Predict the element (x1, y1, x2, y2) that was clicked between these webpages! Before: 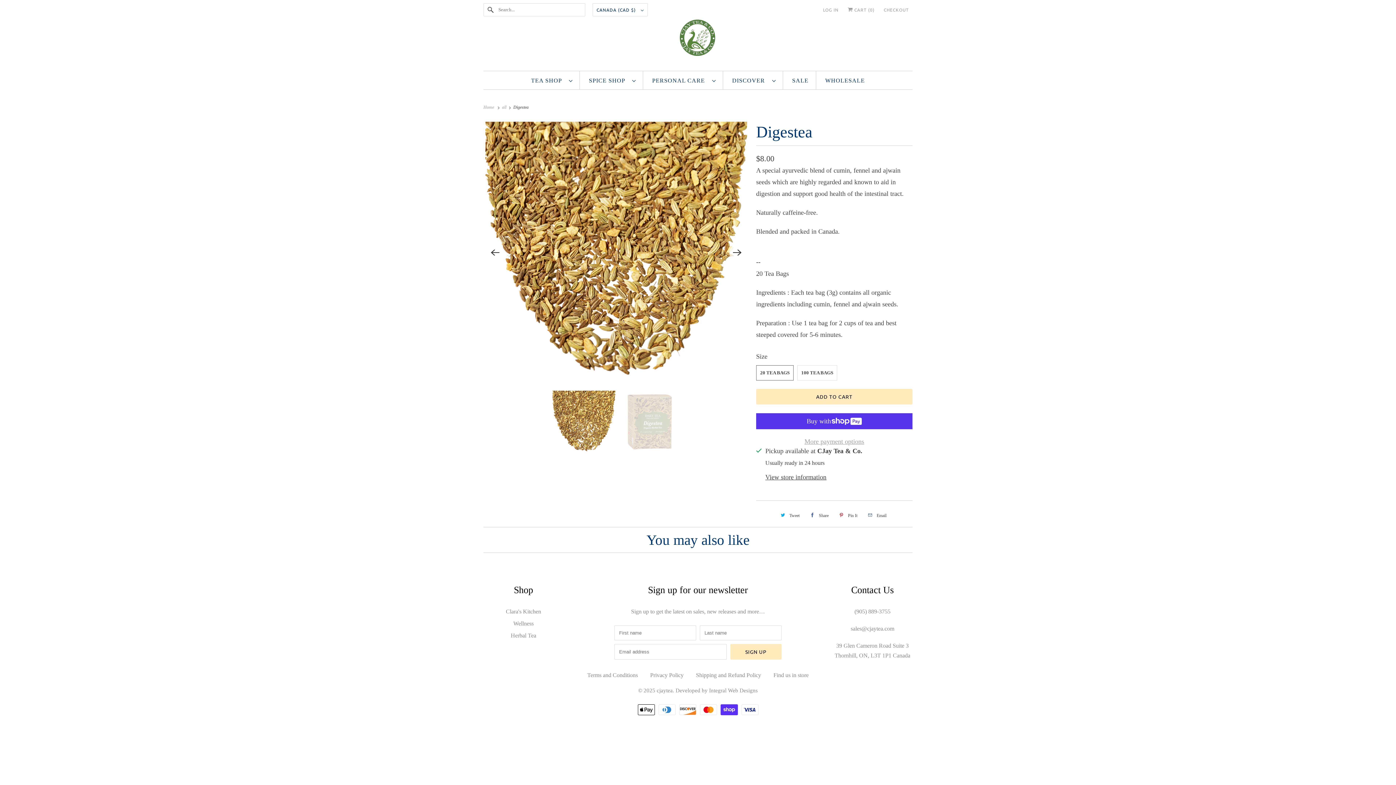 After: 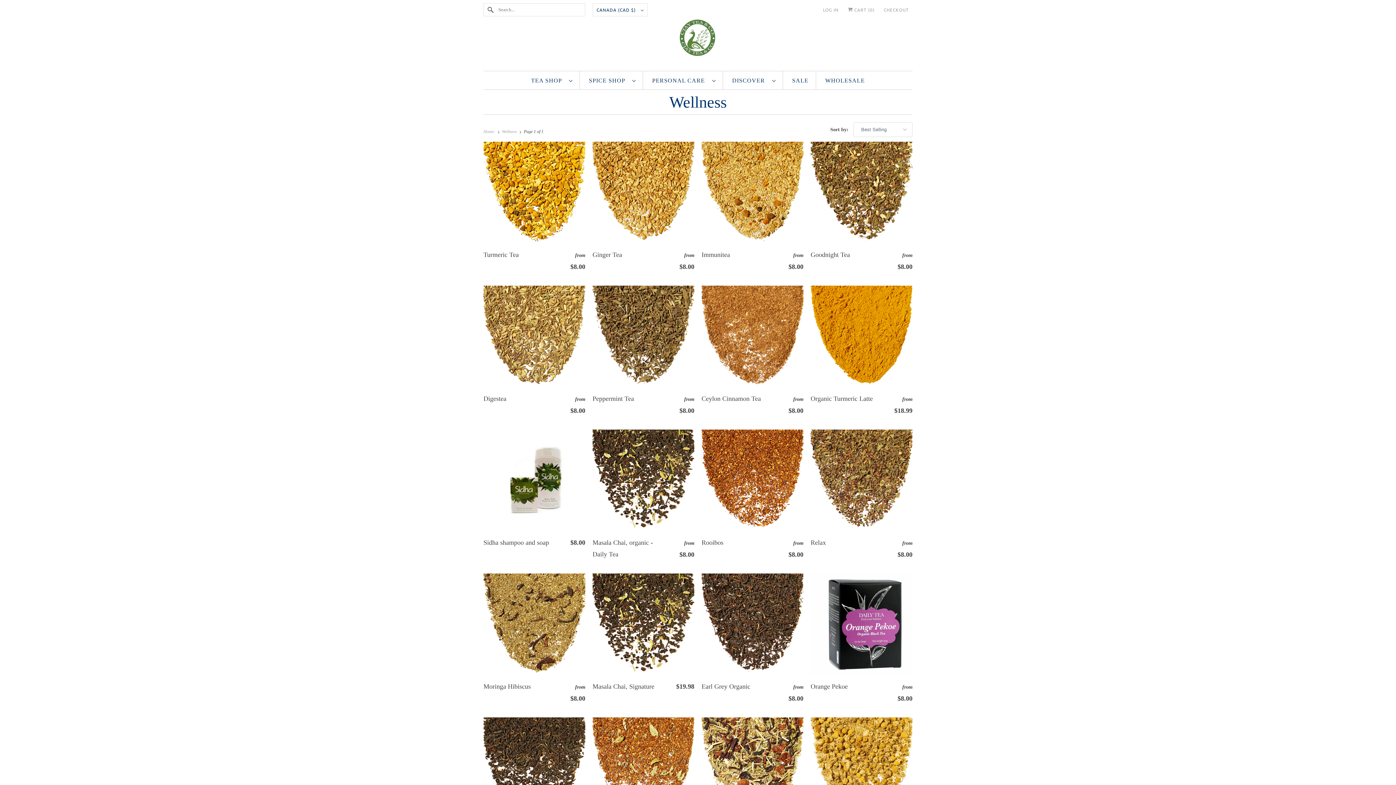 Action: label: Wellness bbox: (513, 620, 533, 627)